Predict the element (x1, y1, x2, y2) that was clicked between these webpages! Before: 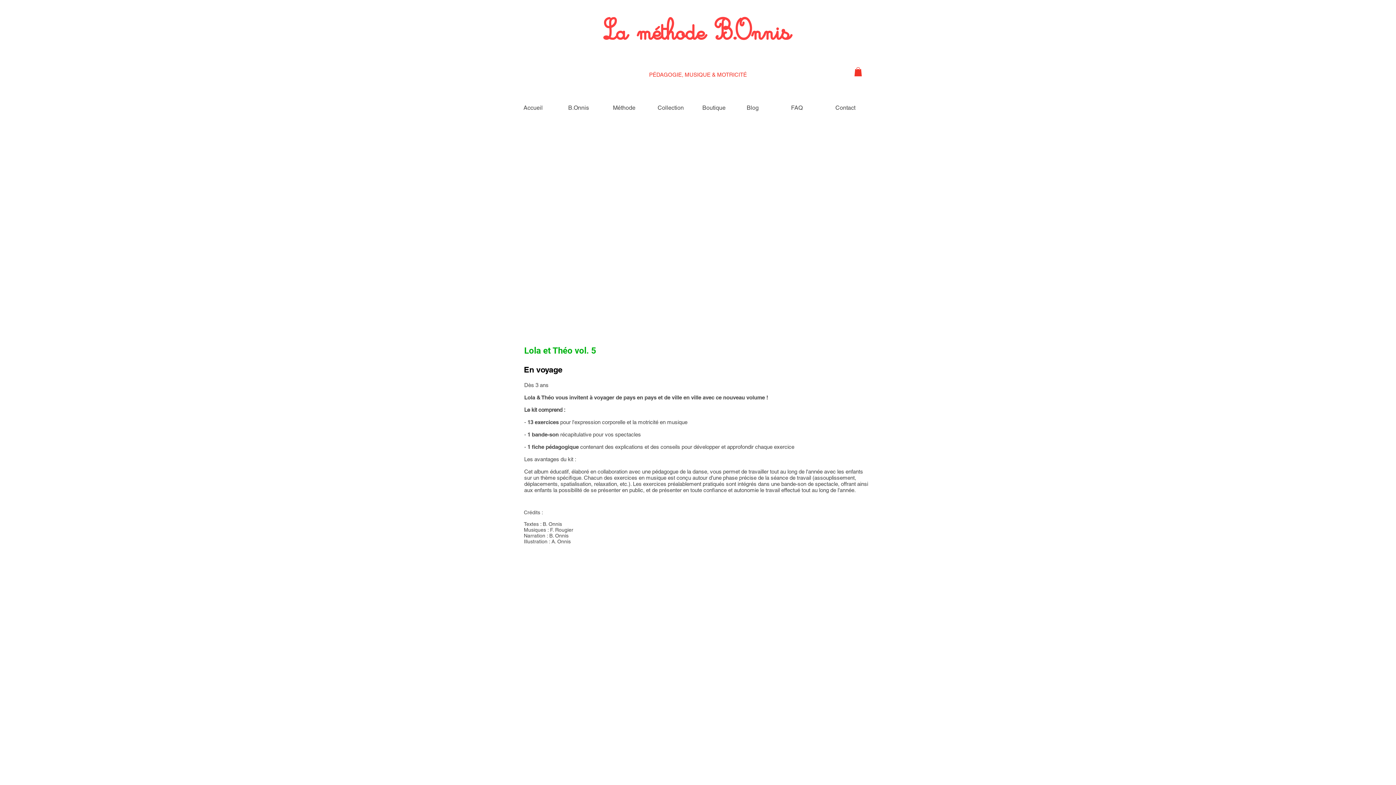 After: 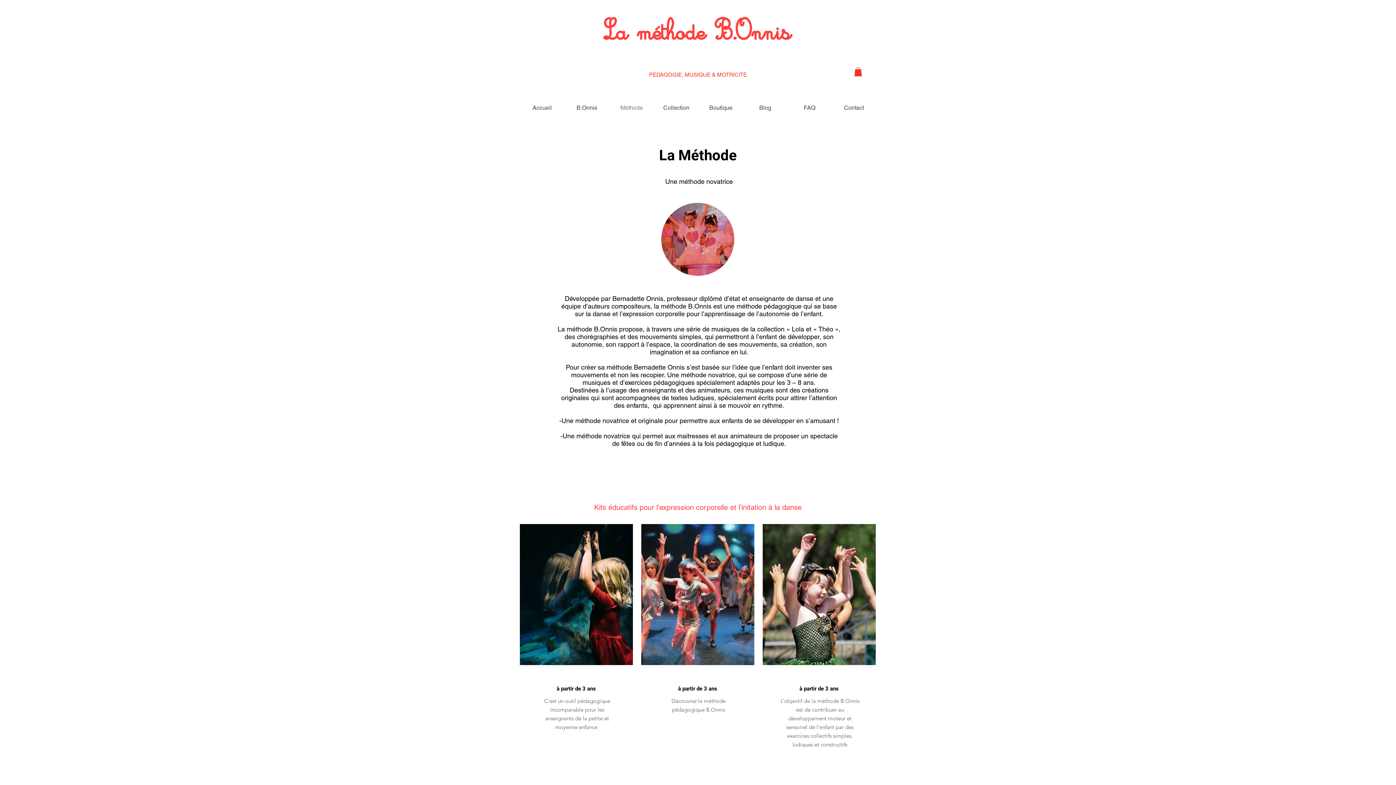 Action: bbox: (609, 101, 654, 114) label: Méthode